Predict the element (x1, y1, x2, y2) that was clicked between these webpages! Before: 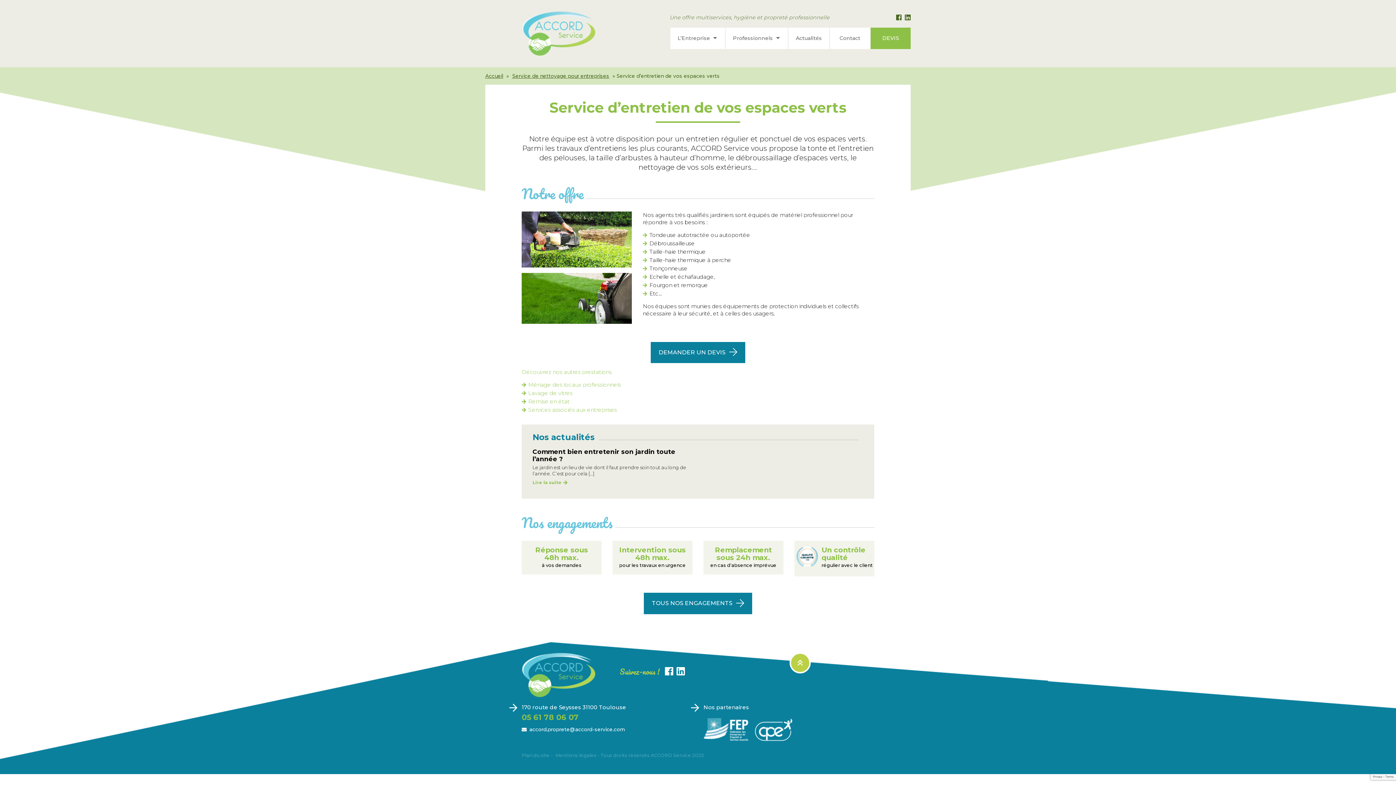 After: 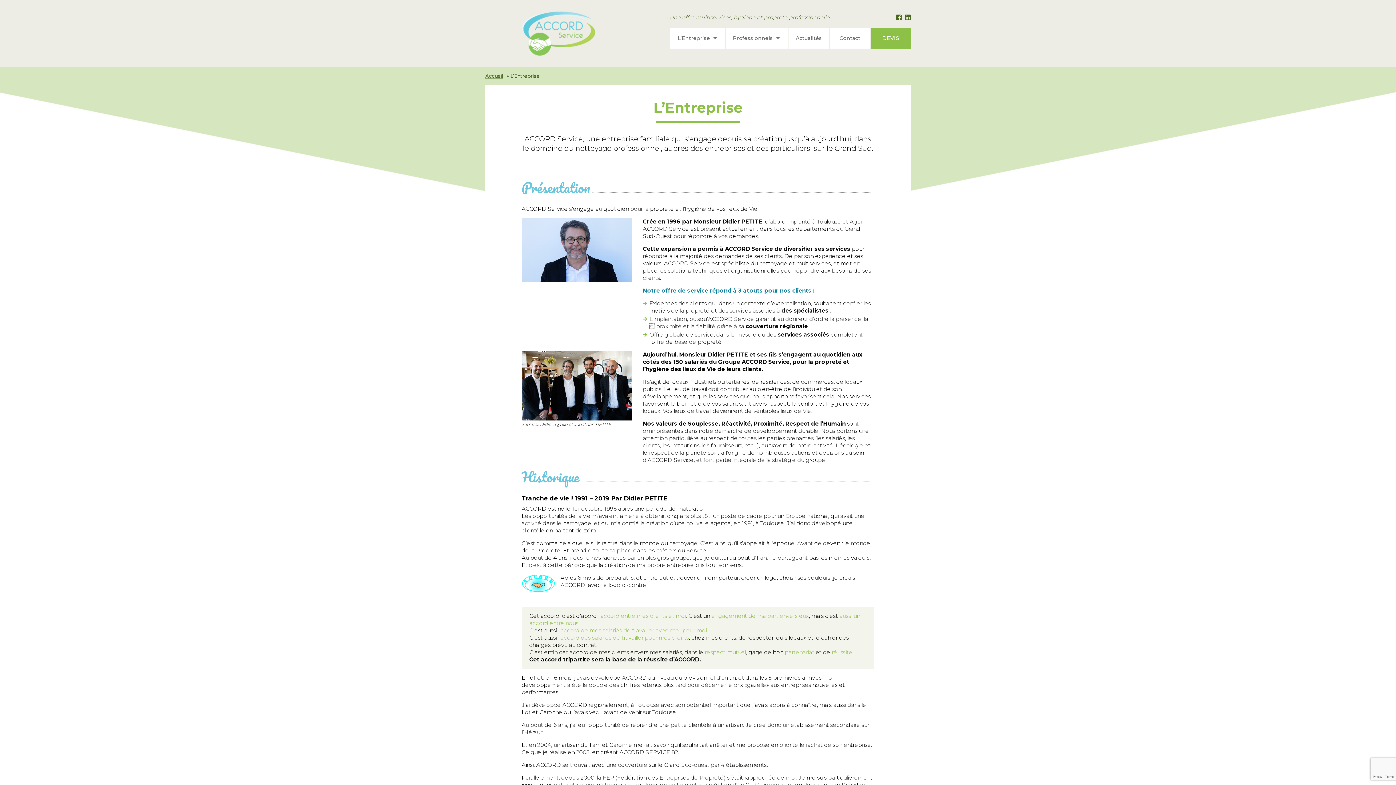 Action: bbox: (670, 27, 725, 49) label: L’Entreprise